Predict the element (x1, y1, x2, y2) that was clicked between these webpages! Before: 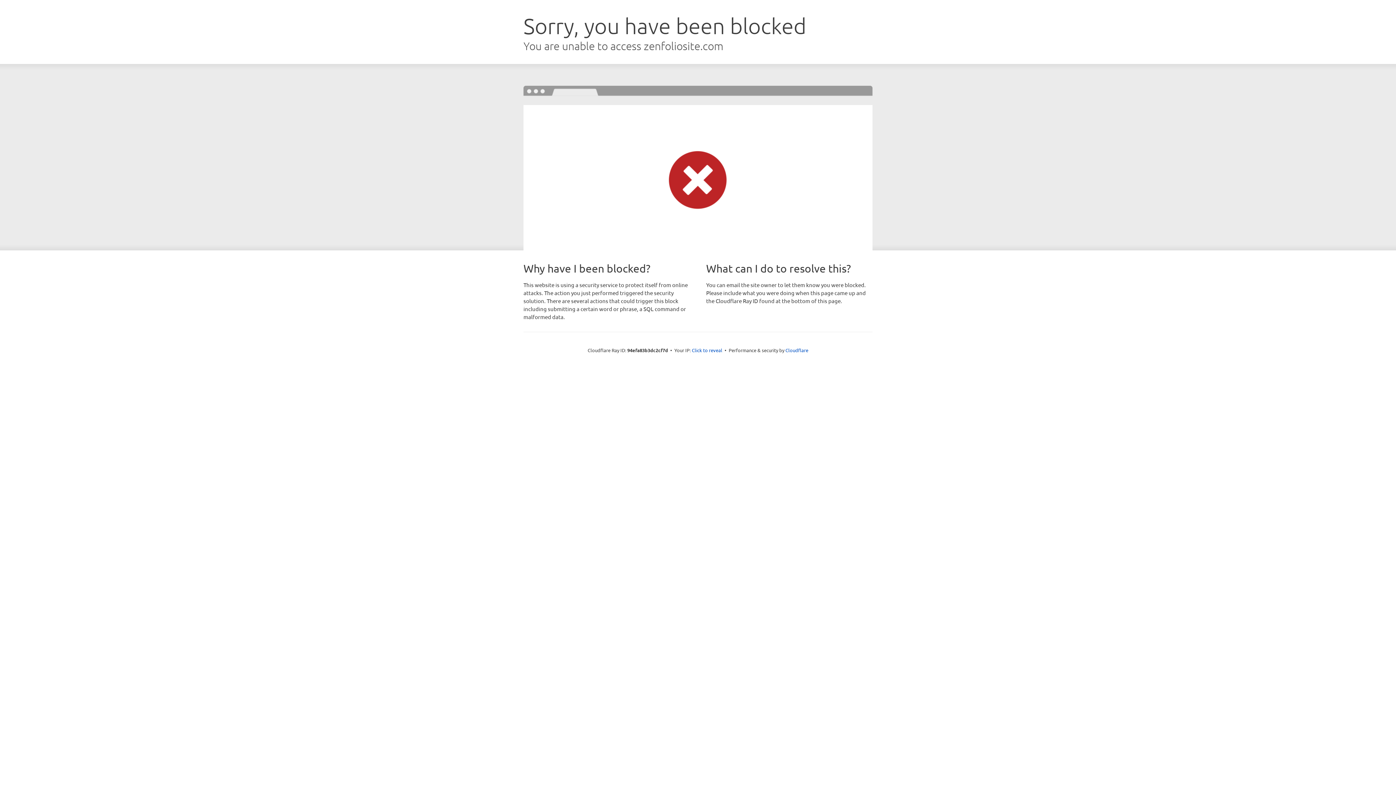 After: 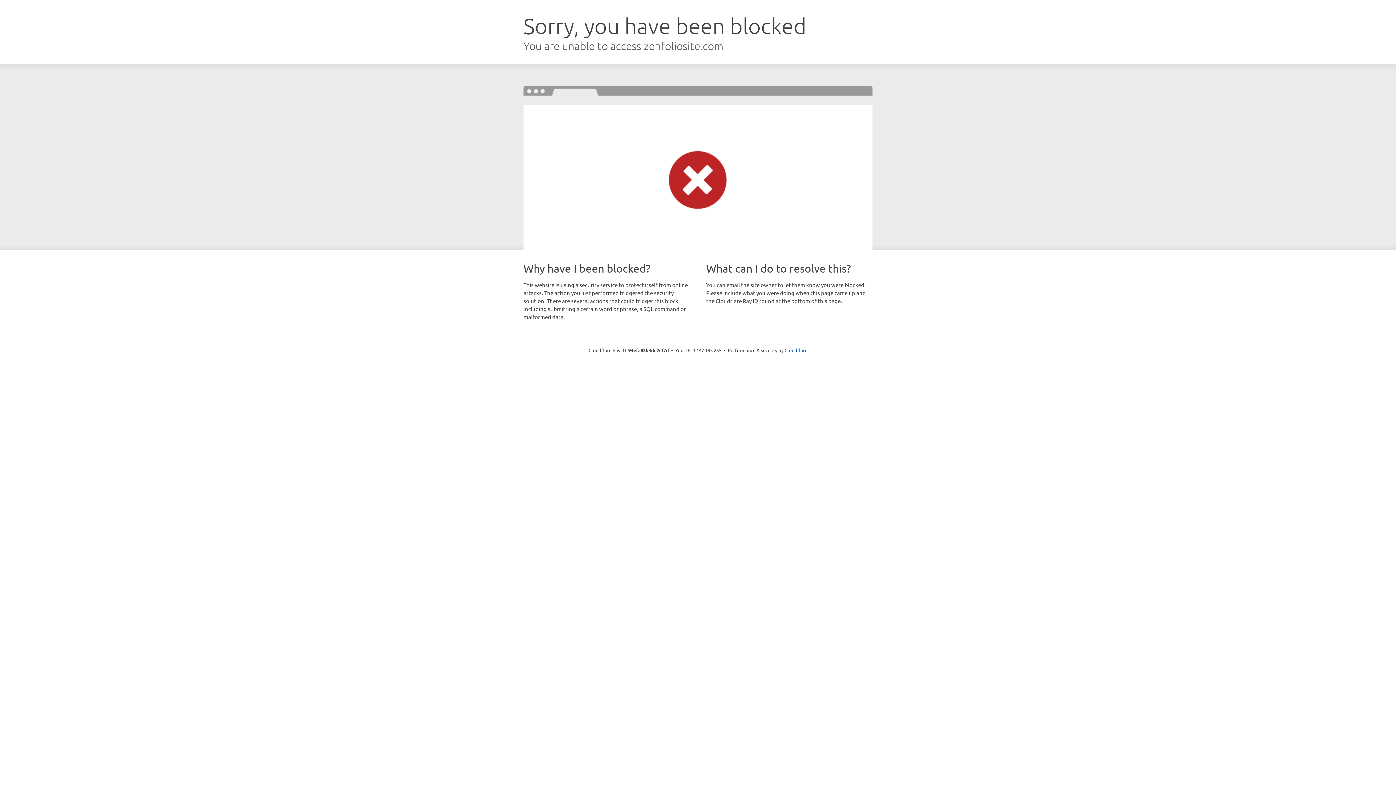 Action: bbox: (692, 346, 722, 353) label: Click to reveal